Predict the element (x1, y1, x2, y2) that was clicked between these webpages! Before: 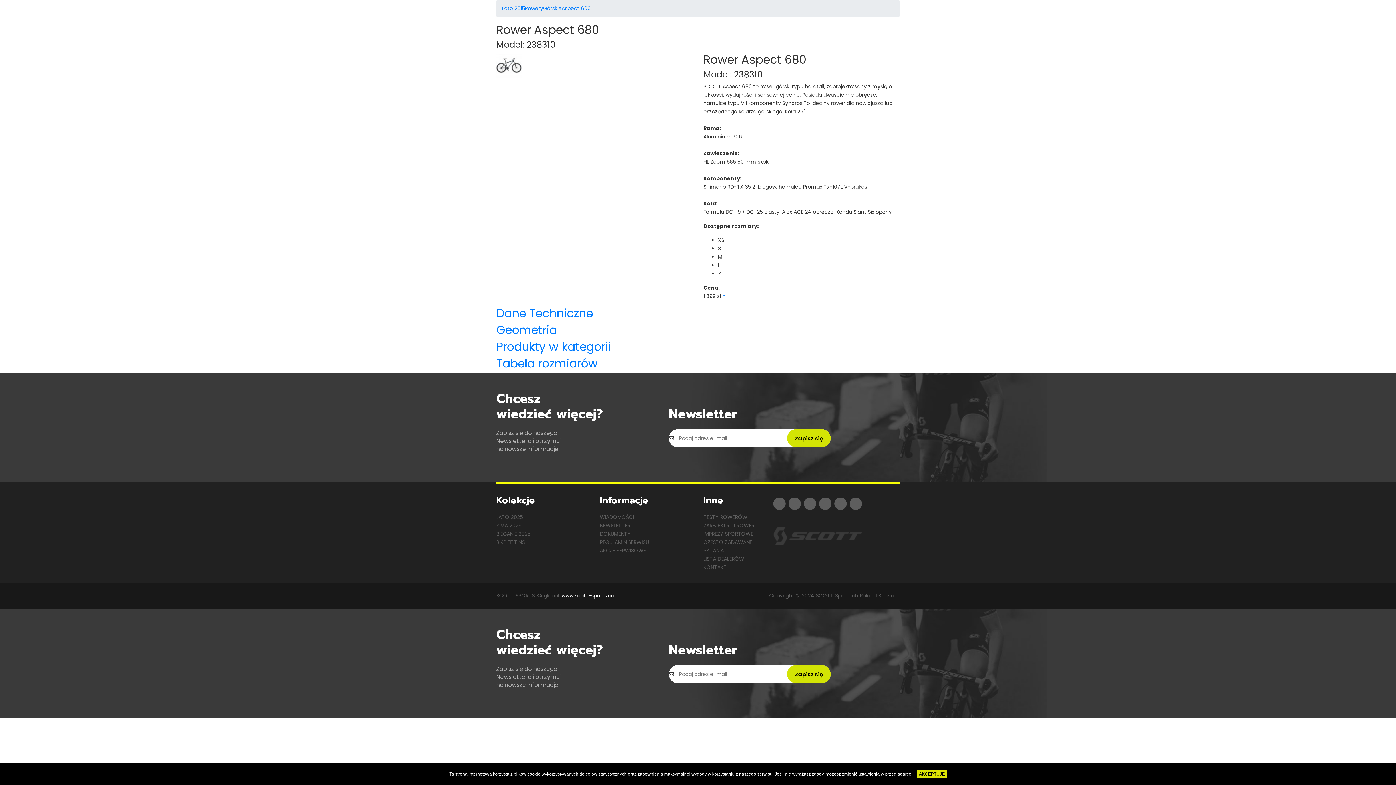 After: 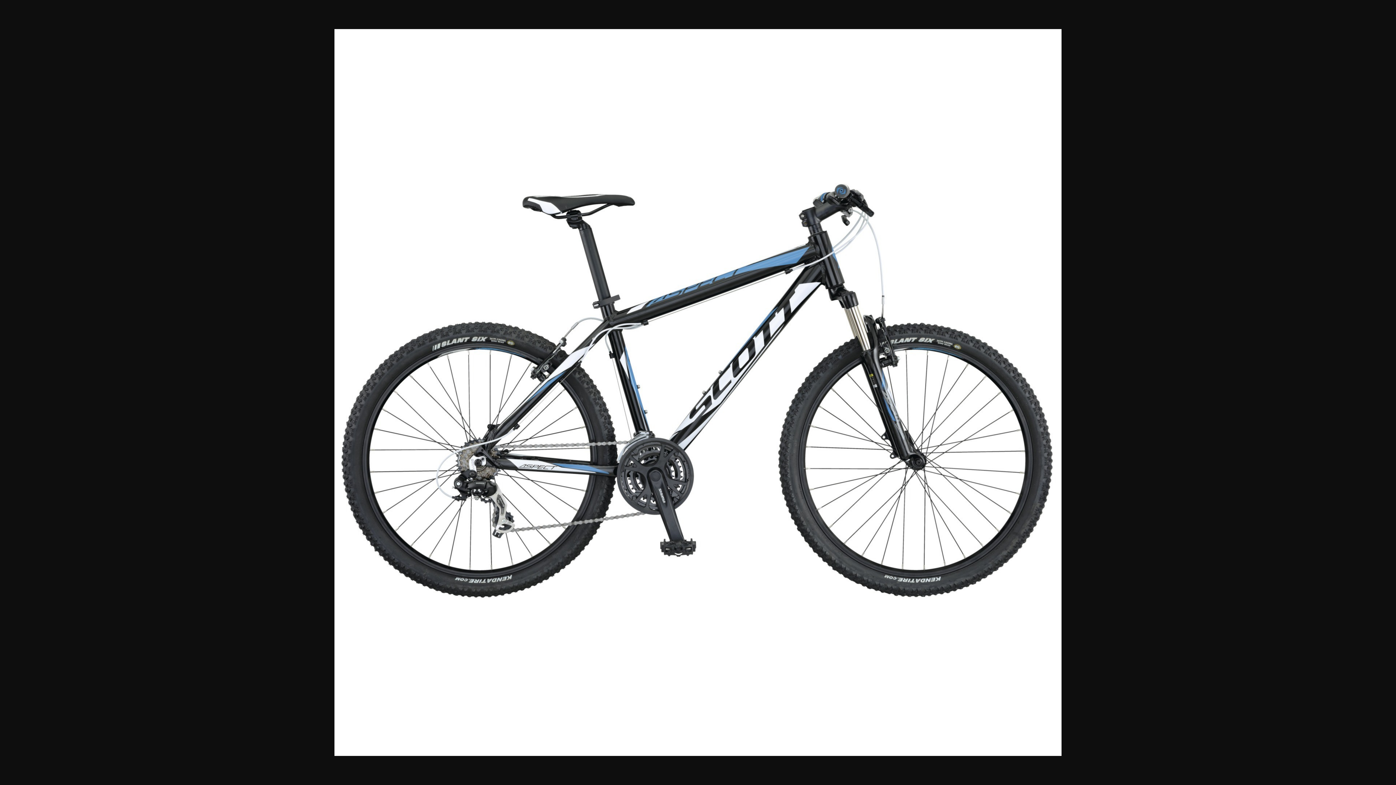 Action: bbox: (496, 61, 521, 68)